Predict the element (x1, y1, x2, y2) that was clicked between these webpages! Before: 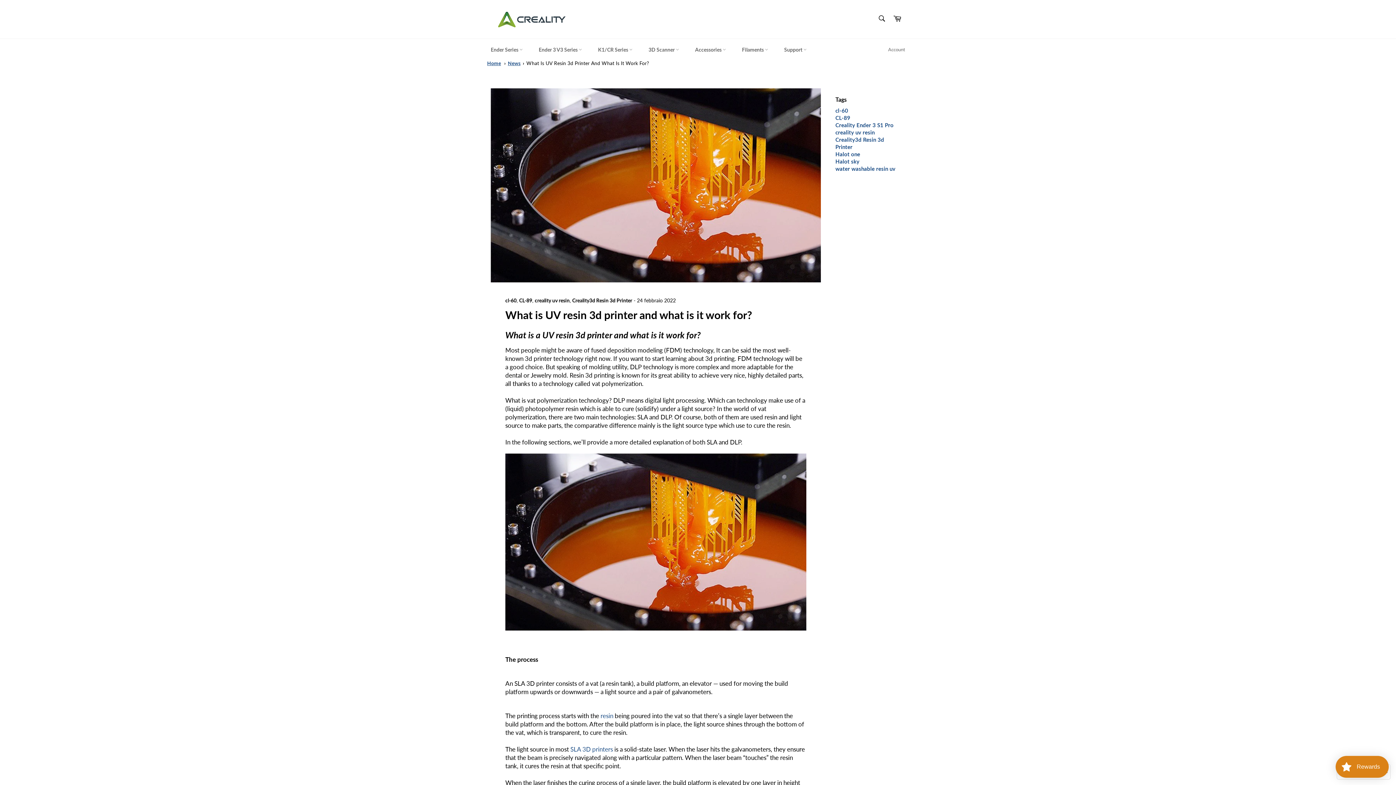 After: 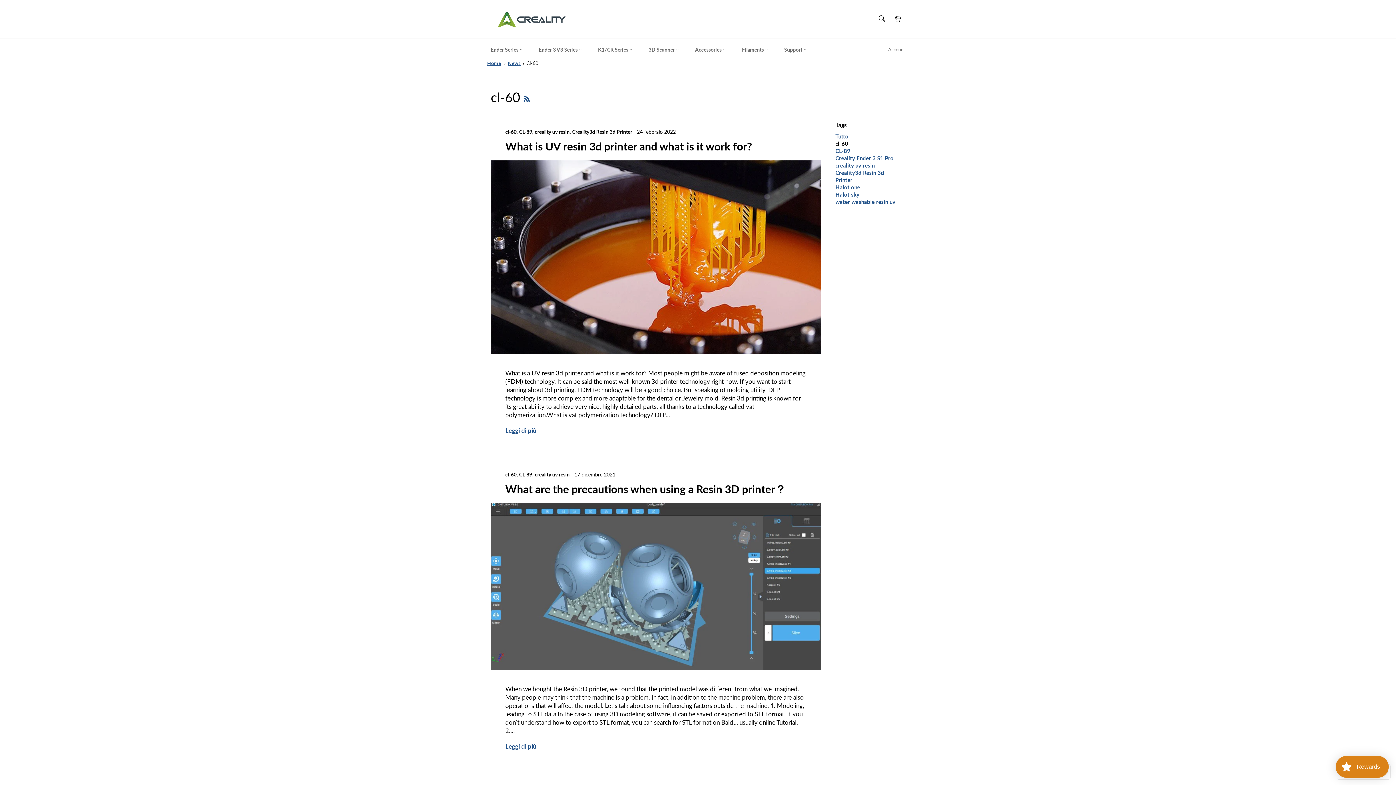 Action: label: cl-60 bbox: (505, 297, 516, 303)